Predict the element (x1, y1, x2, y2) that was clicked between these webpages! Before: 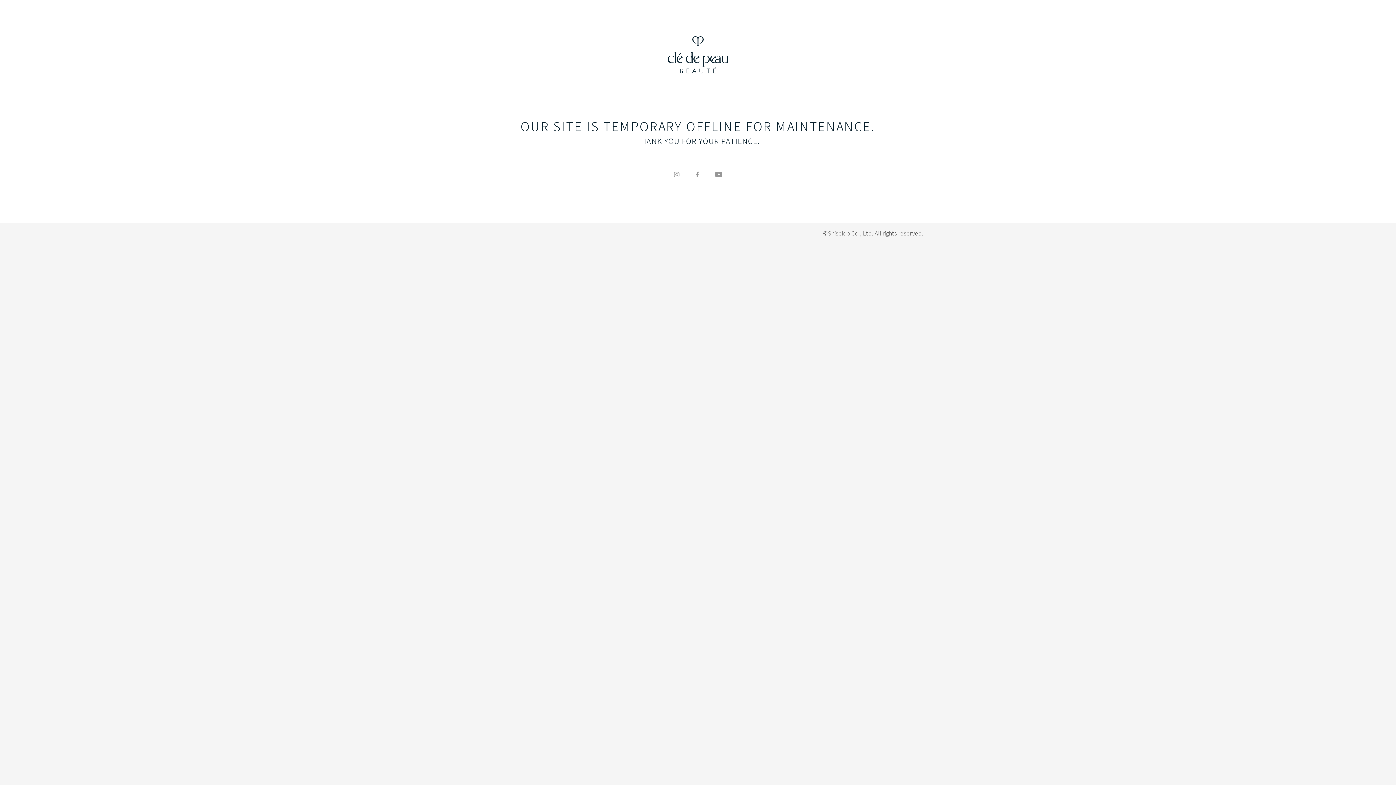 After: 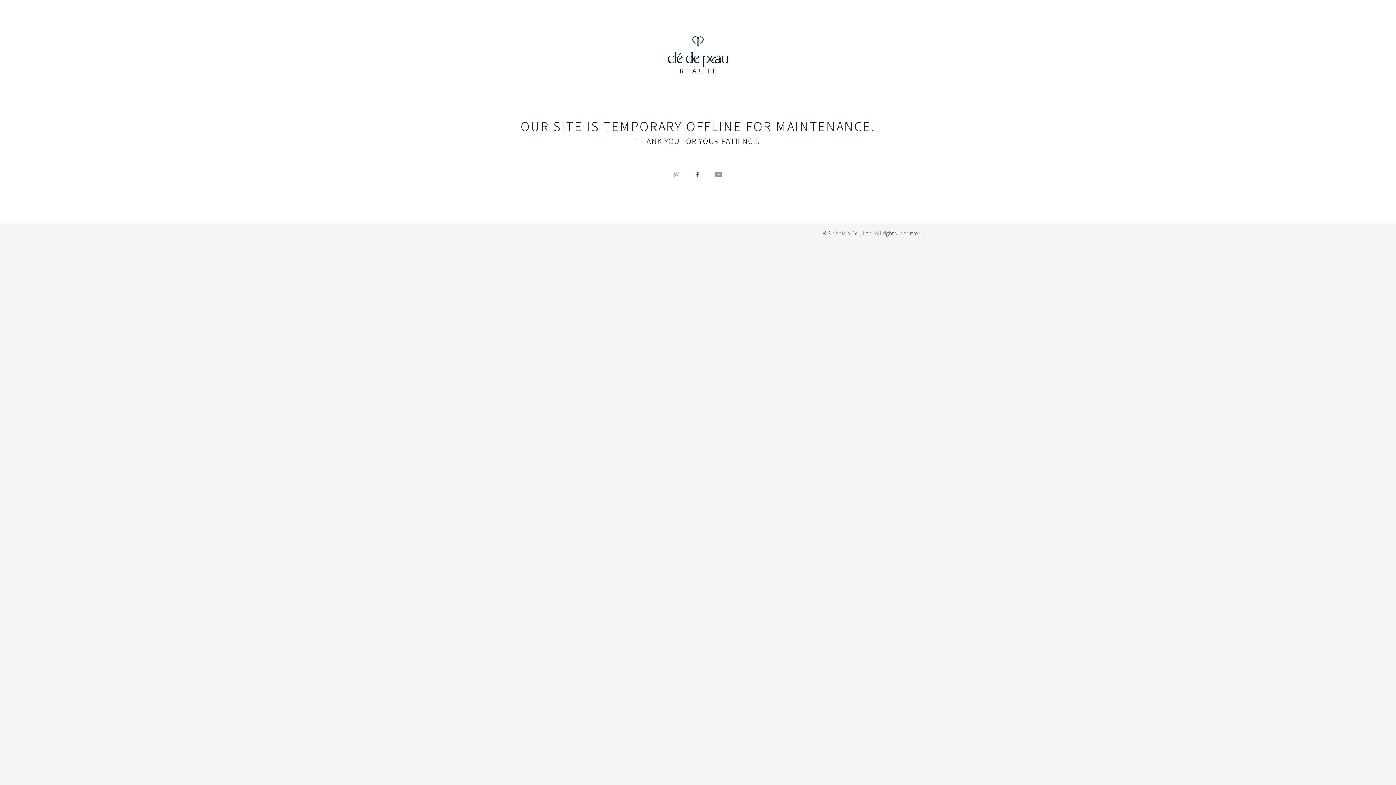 Action: bbox: (695, 171, 698, 179)